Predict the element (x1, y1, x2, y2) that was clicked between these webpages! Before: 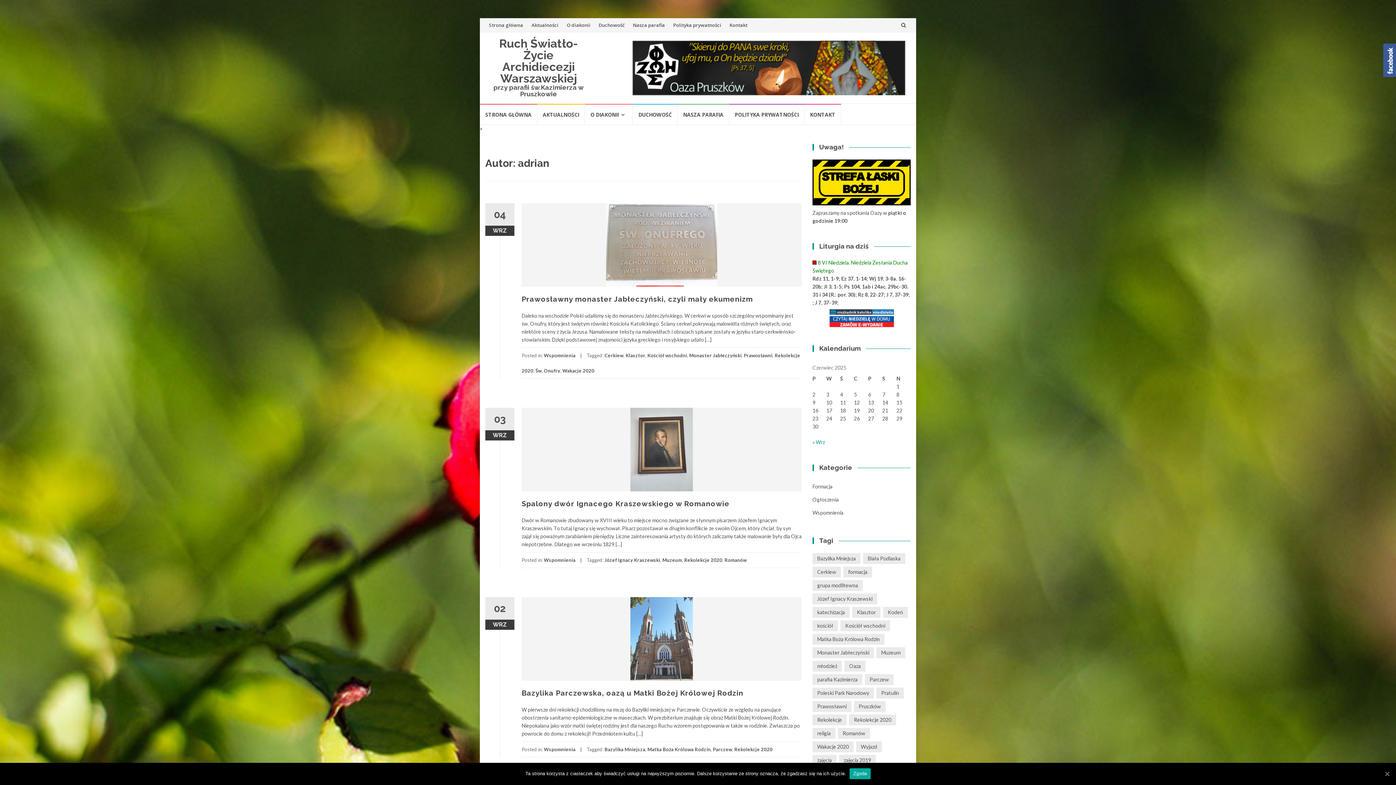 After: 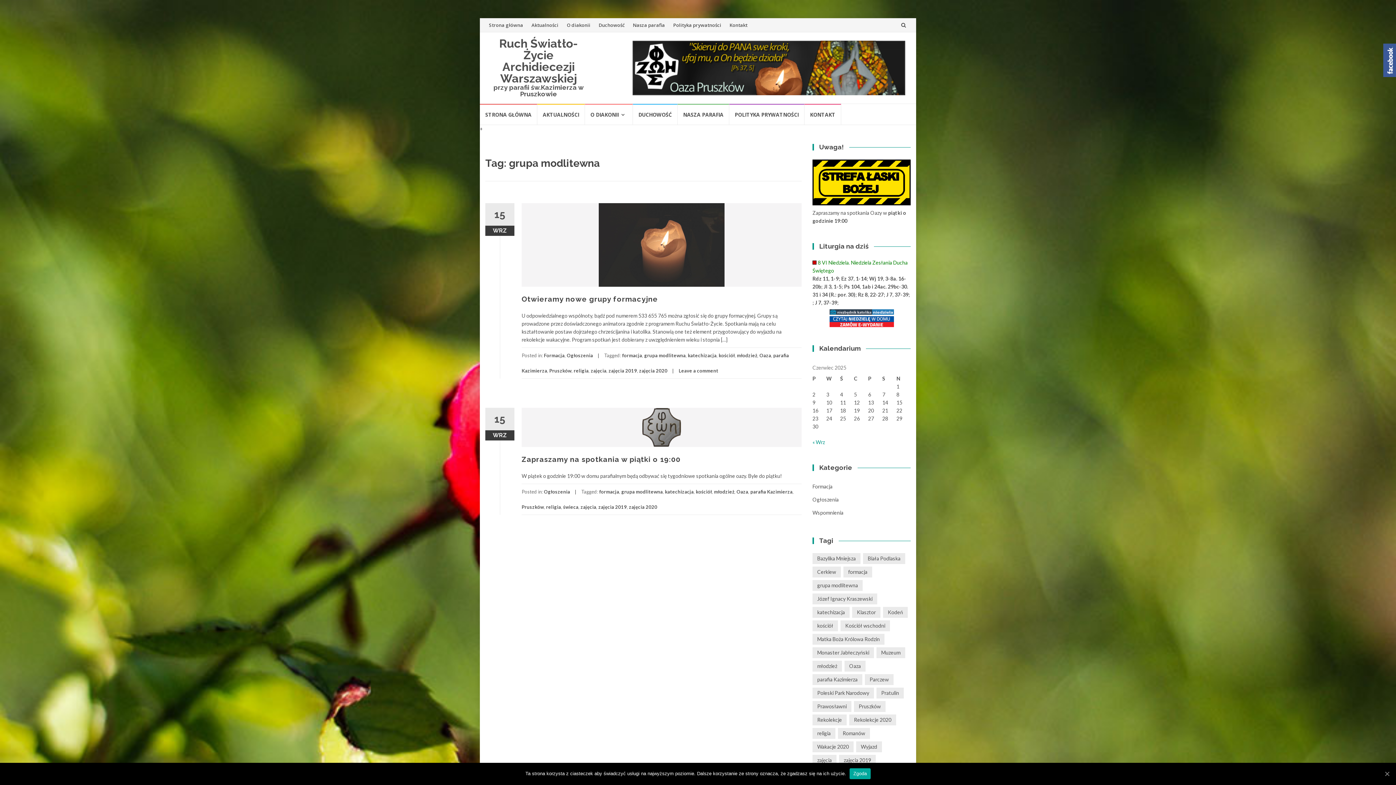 Action: bbox: (812, 580, 862, 591) label: grupa modlitewna (2 elementy)